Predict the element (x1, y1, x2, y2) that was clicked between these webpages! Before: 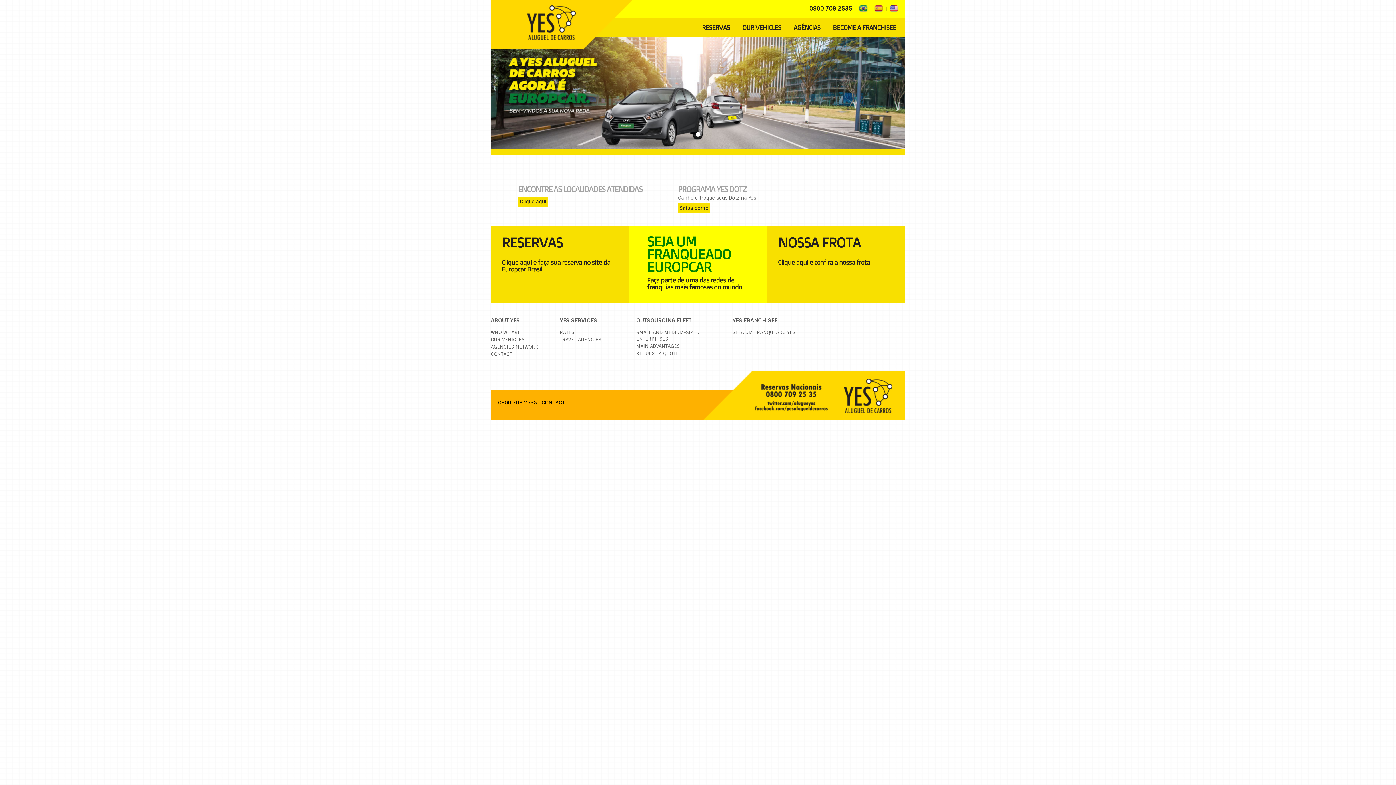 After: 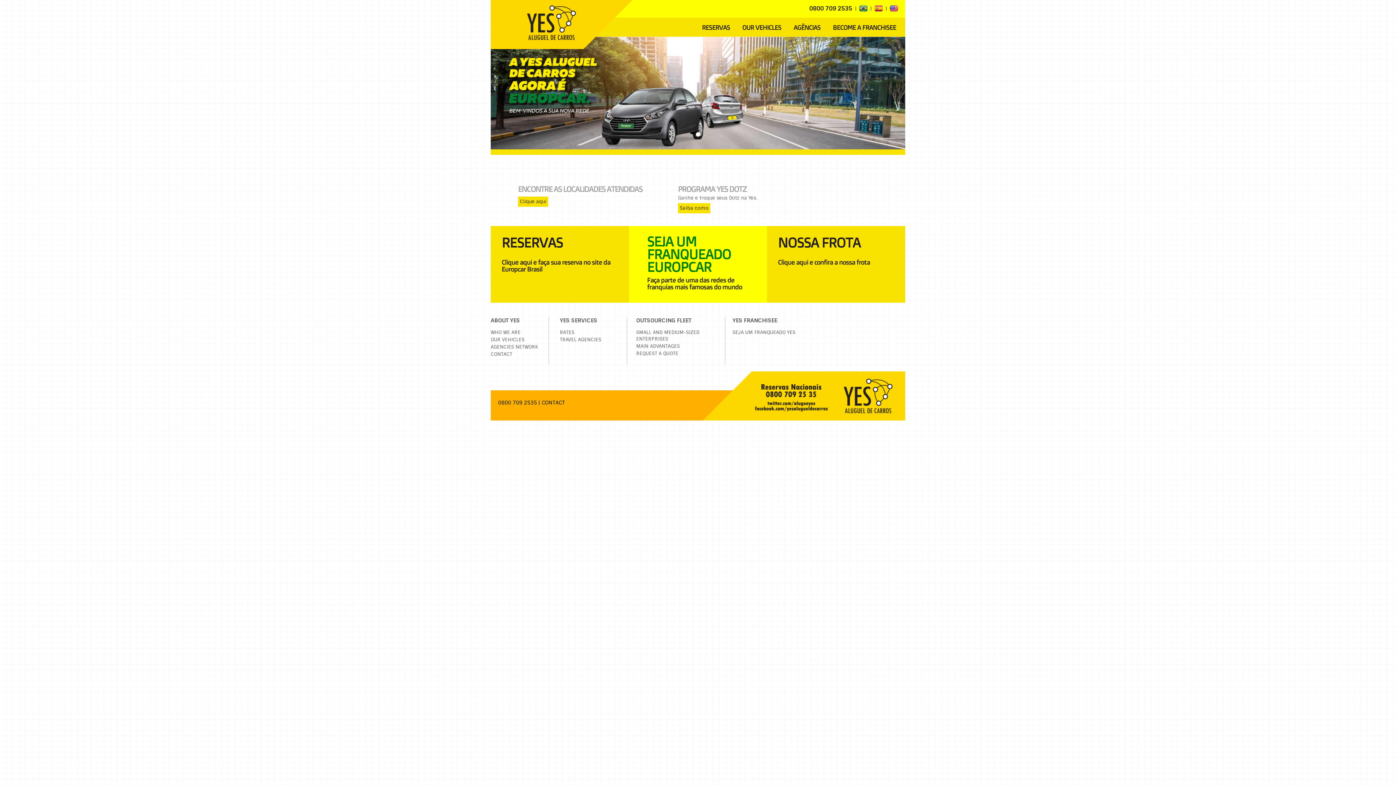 Action: bbox: (527, 5, 576, 40)